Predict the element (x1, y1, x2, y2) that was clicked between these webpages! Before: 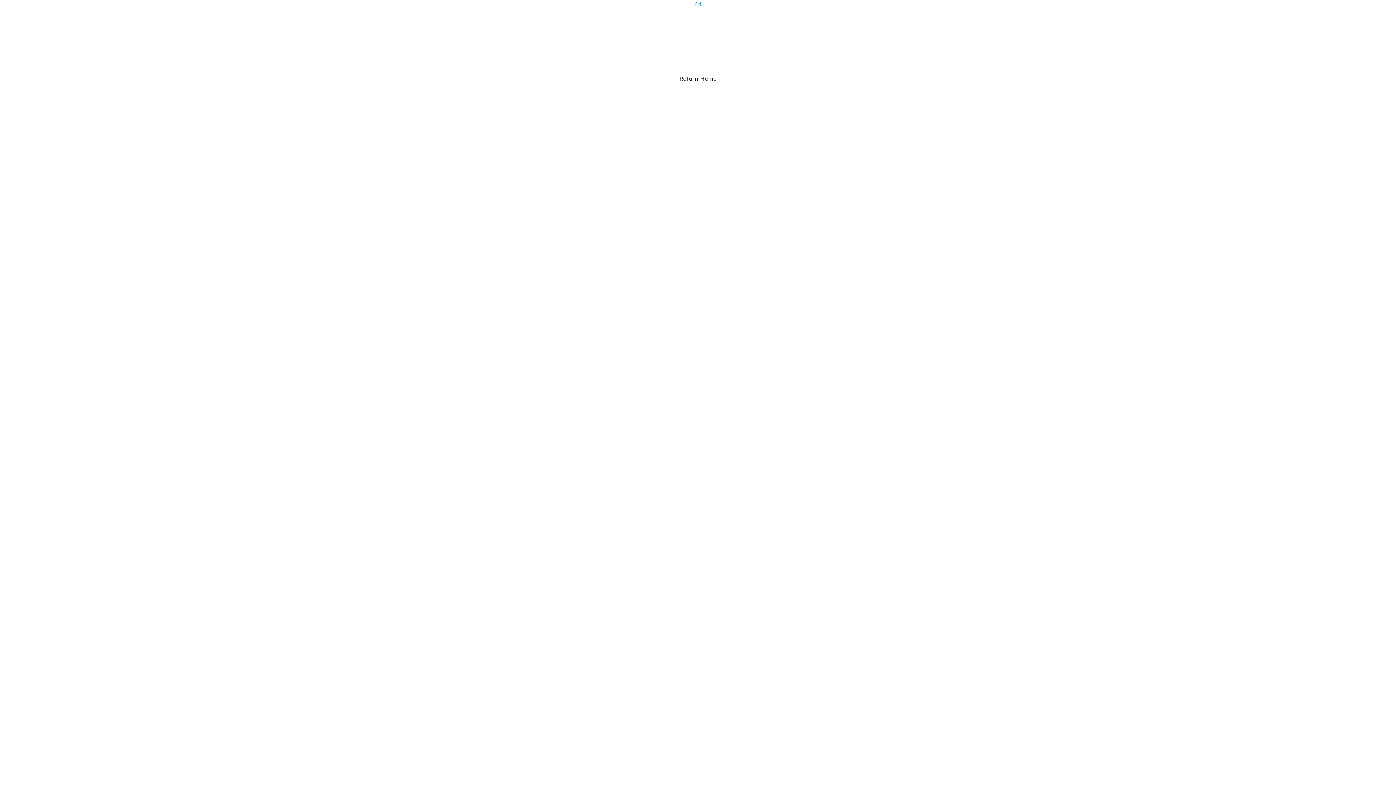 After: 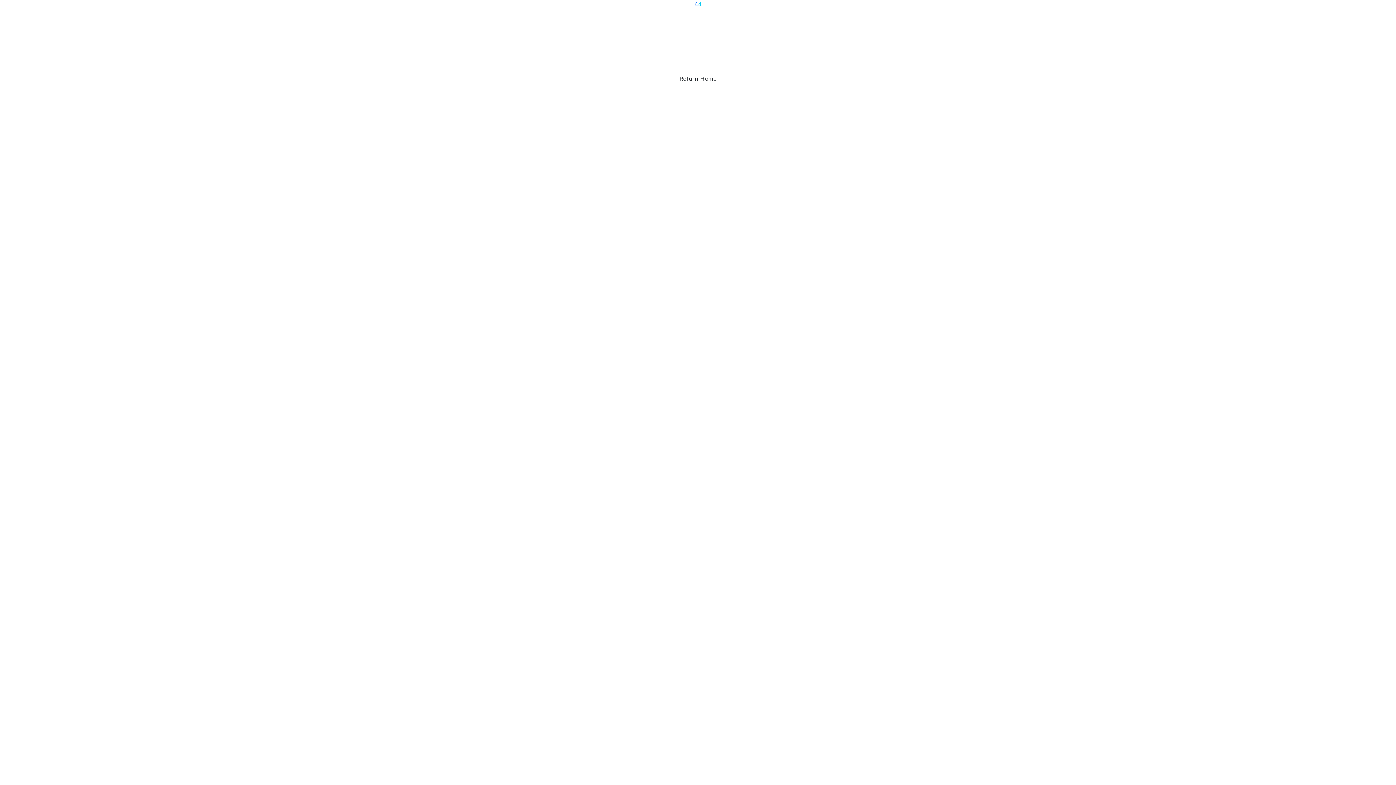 Action: label: Return Home bbox: (674, 72, 721, 85)